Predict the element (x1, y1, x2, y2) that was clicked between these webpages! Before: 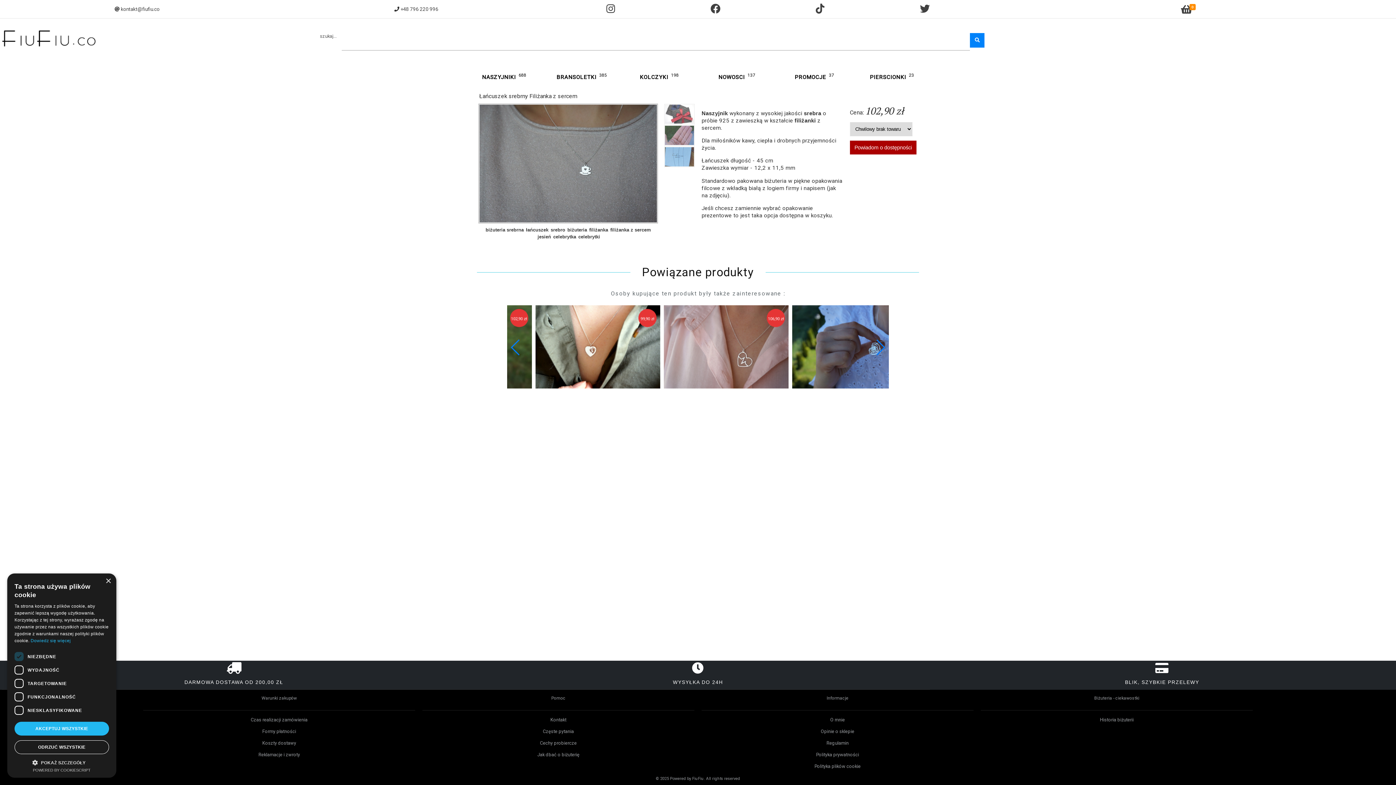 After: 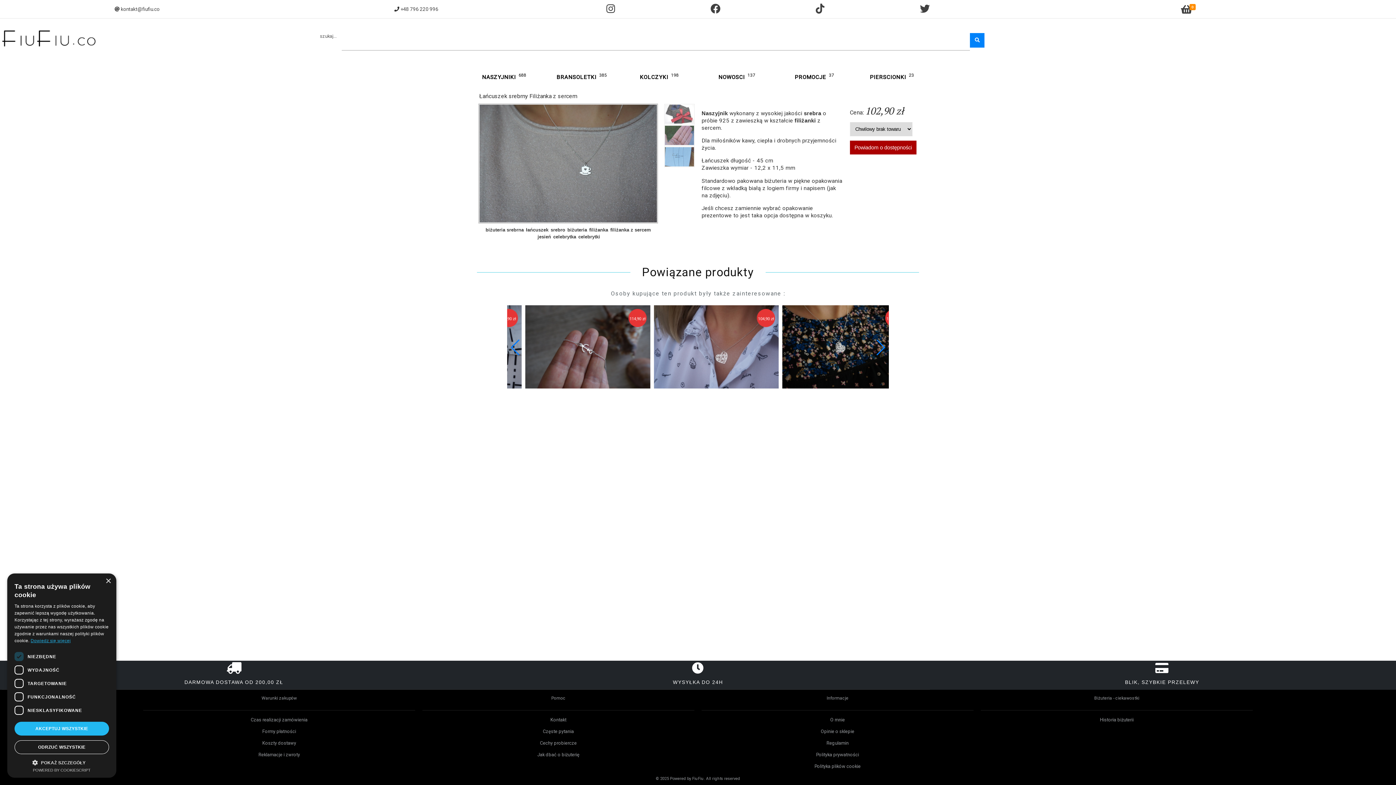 Action: bbox: (30, 638, 70, 643) label: Dowiedz się więcej, opens a new window